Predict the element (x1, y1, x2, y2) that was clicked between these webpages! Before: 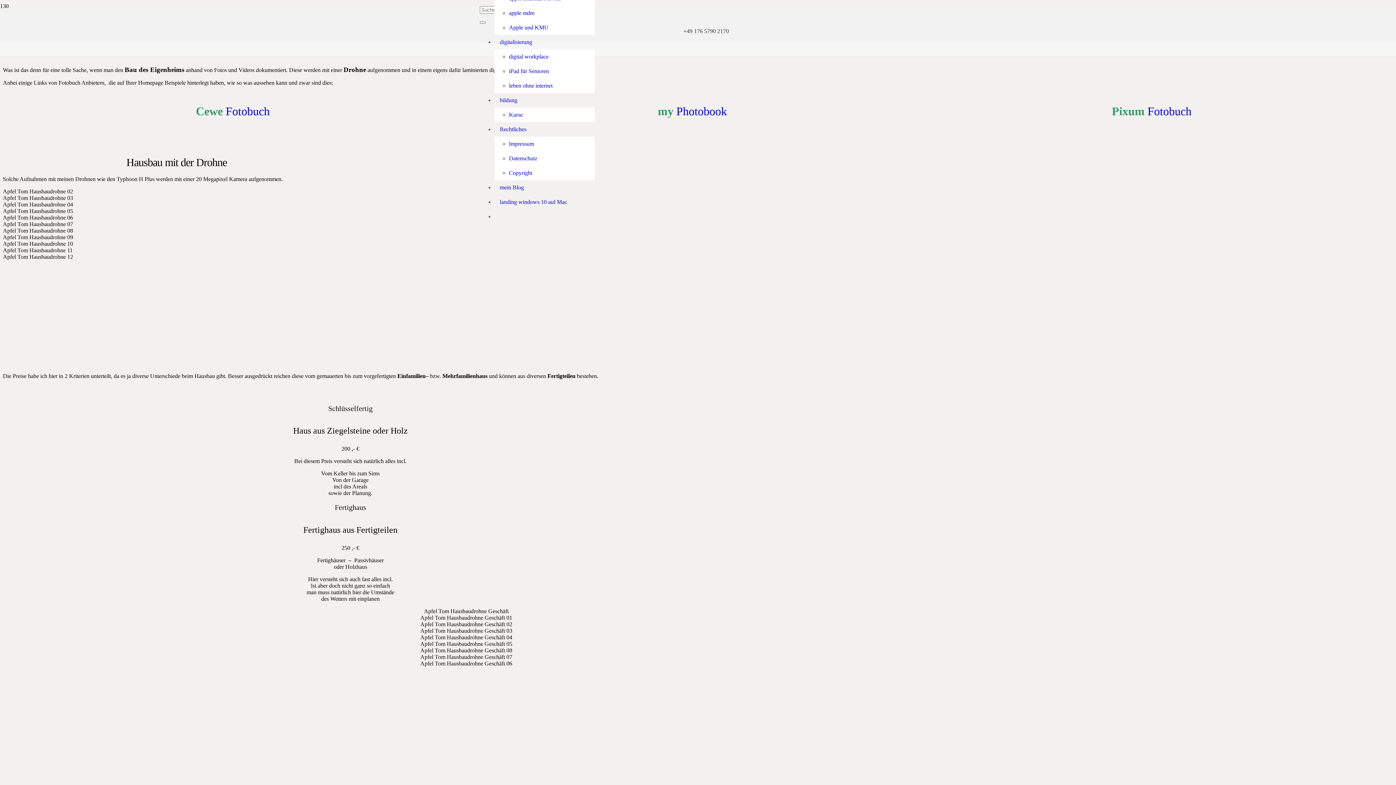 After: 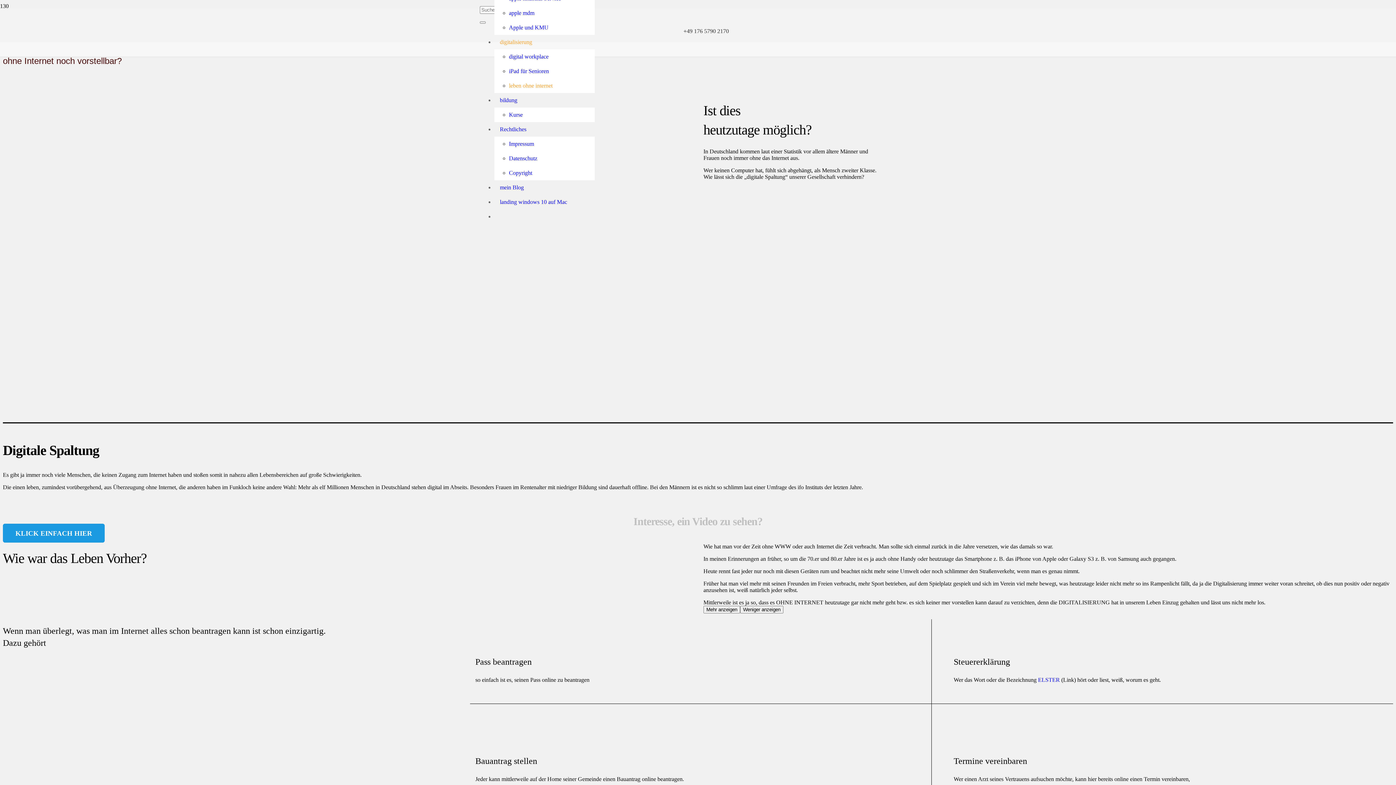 Action: label: leben ohne internet bbox: (509, 82, 552, 88)